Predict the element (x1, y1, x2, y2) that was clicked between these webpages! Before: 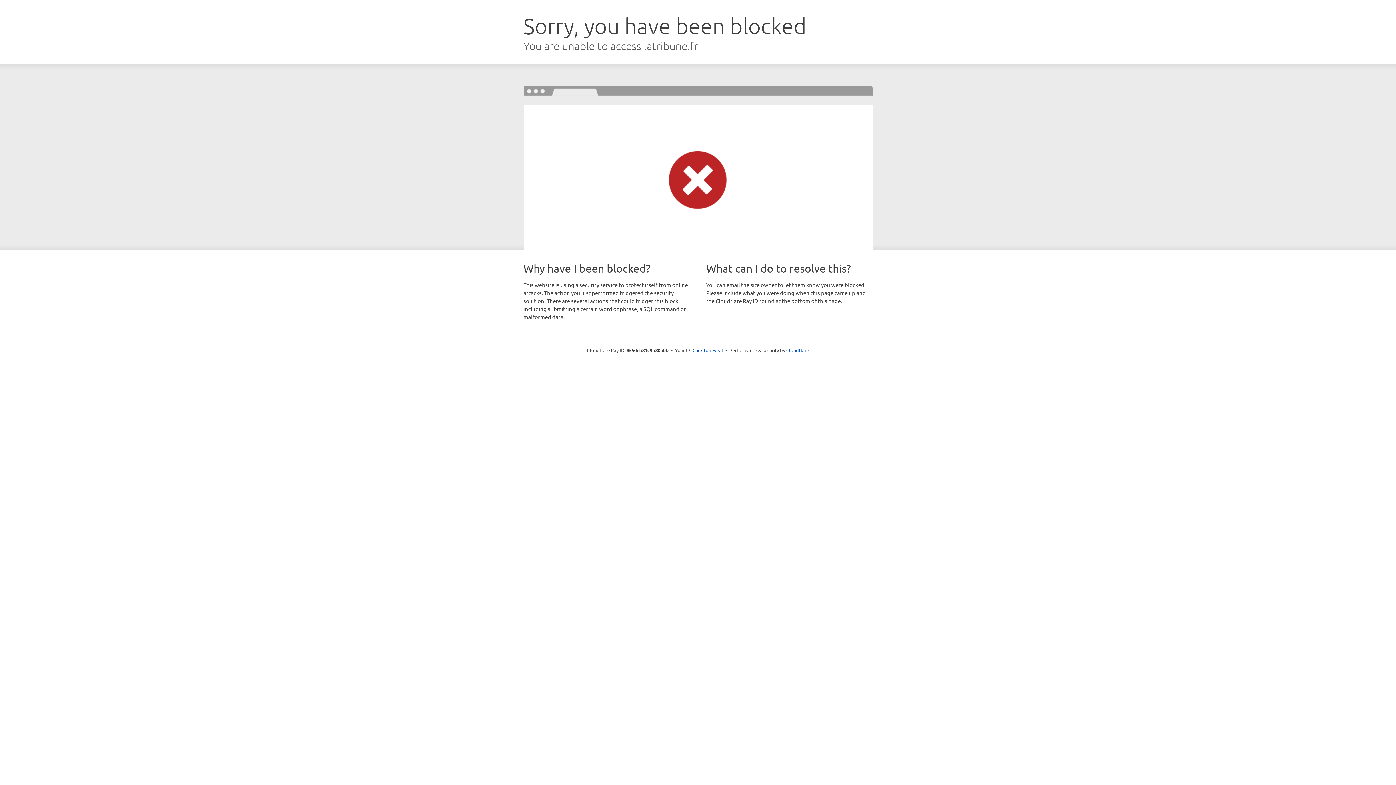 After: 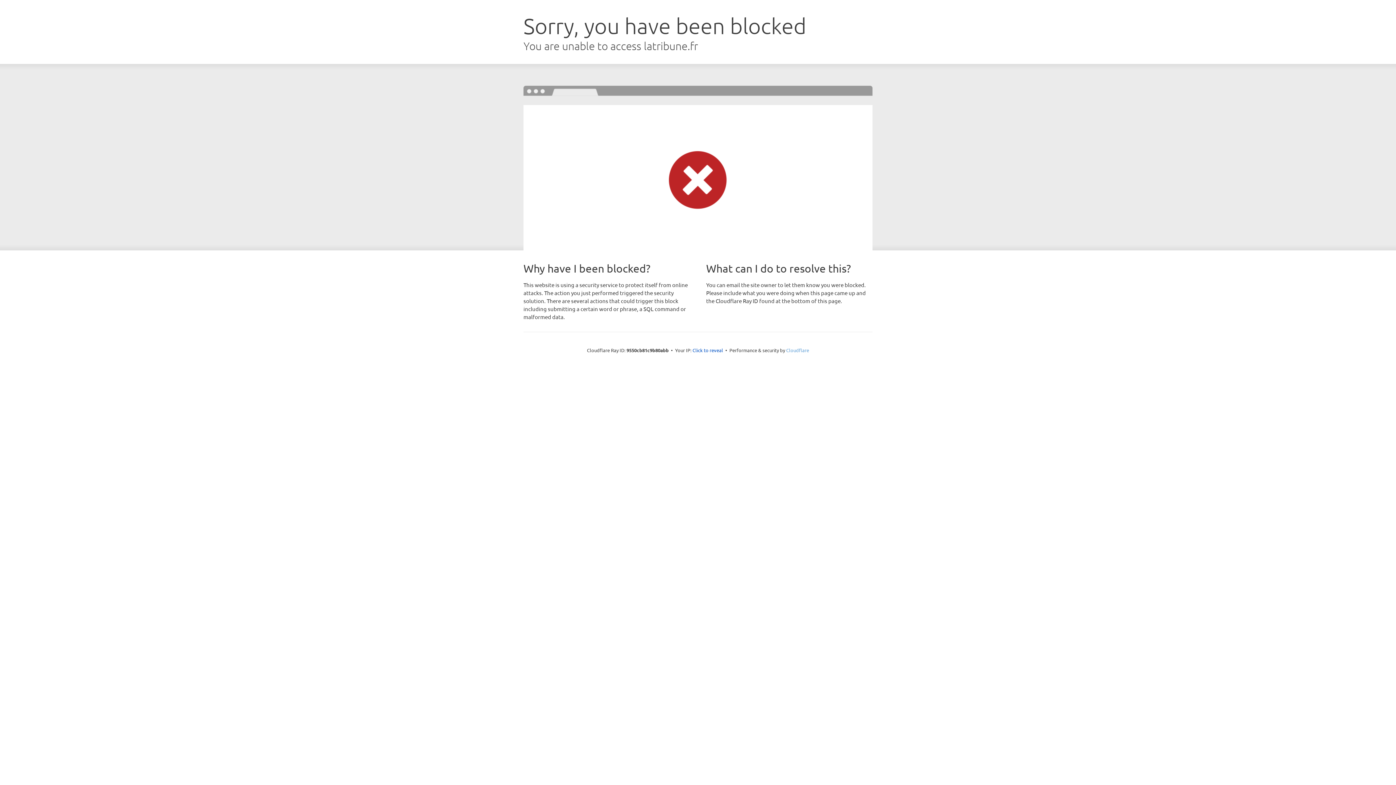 Action: label: Cloudflare bbox: (786, 347, 809, 353)